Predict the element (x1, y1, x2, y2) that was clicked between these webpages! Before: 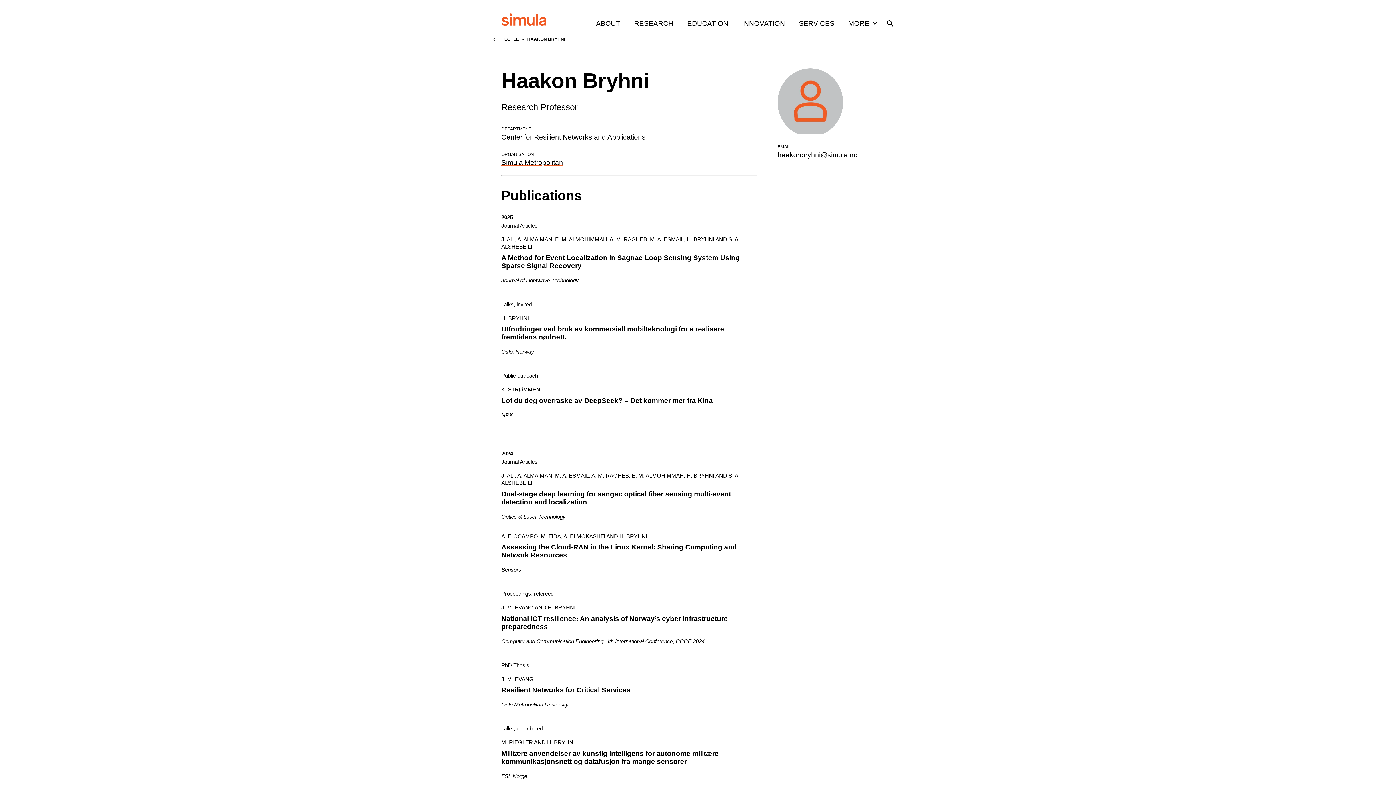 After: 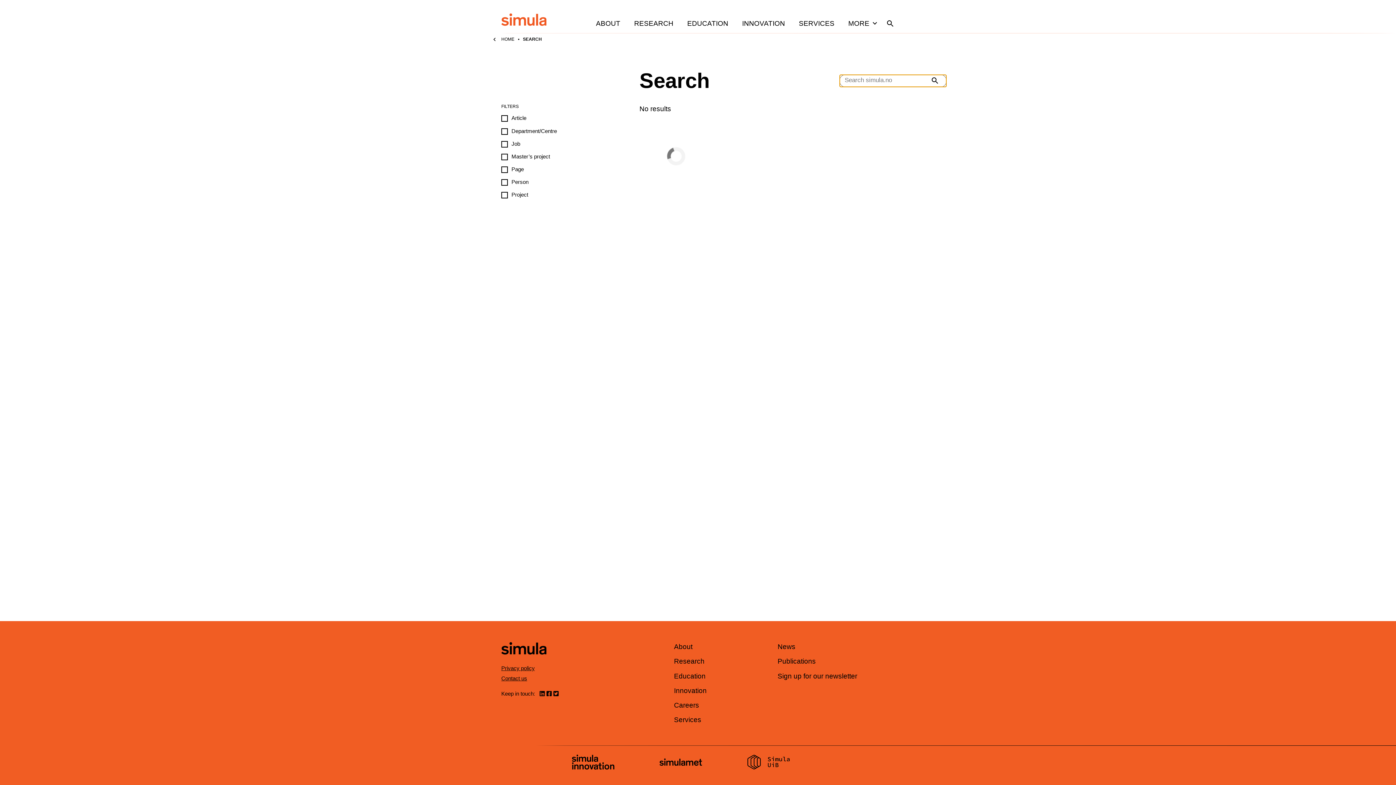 Action: bbox: (886, 13, 894, 33) label: SEARCH